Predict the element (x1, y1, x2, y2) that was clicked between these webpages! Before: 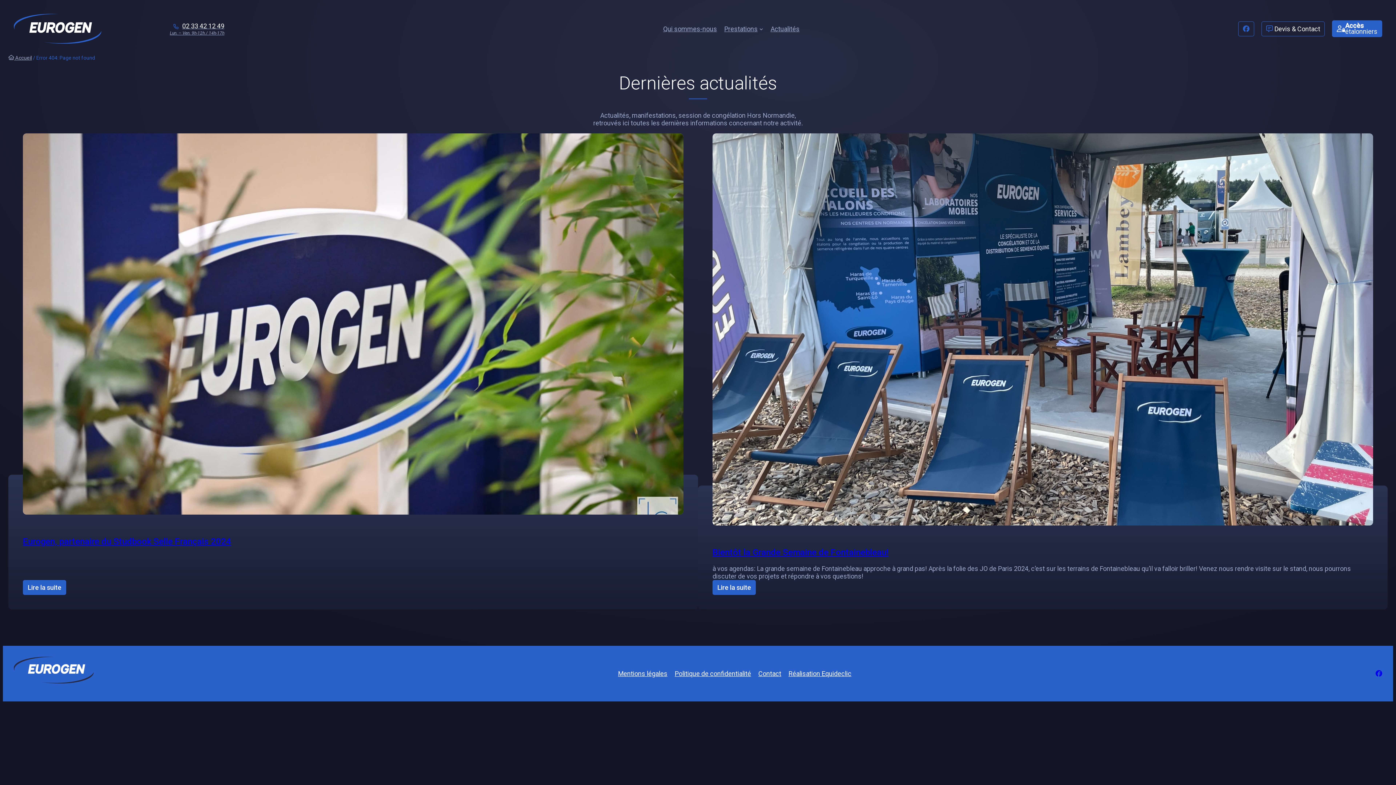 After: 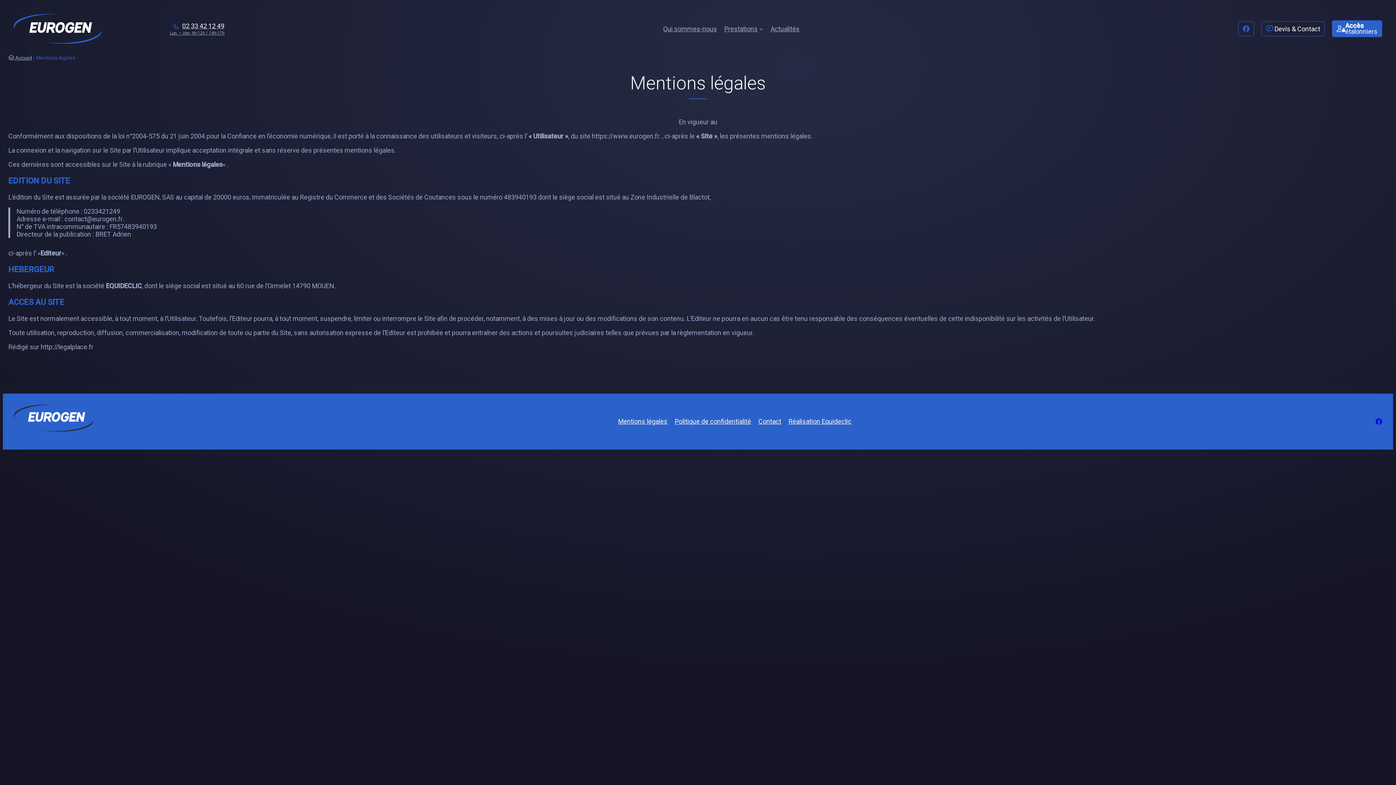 Action: label: Mentions légales bbox: (618, 670, 667, 677)